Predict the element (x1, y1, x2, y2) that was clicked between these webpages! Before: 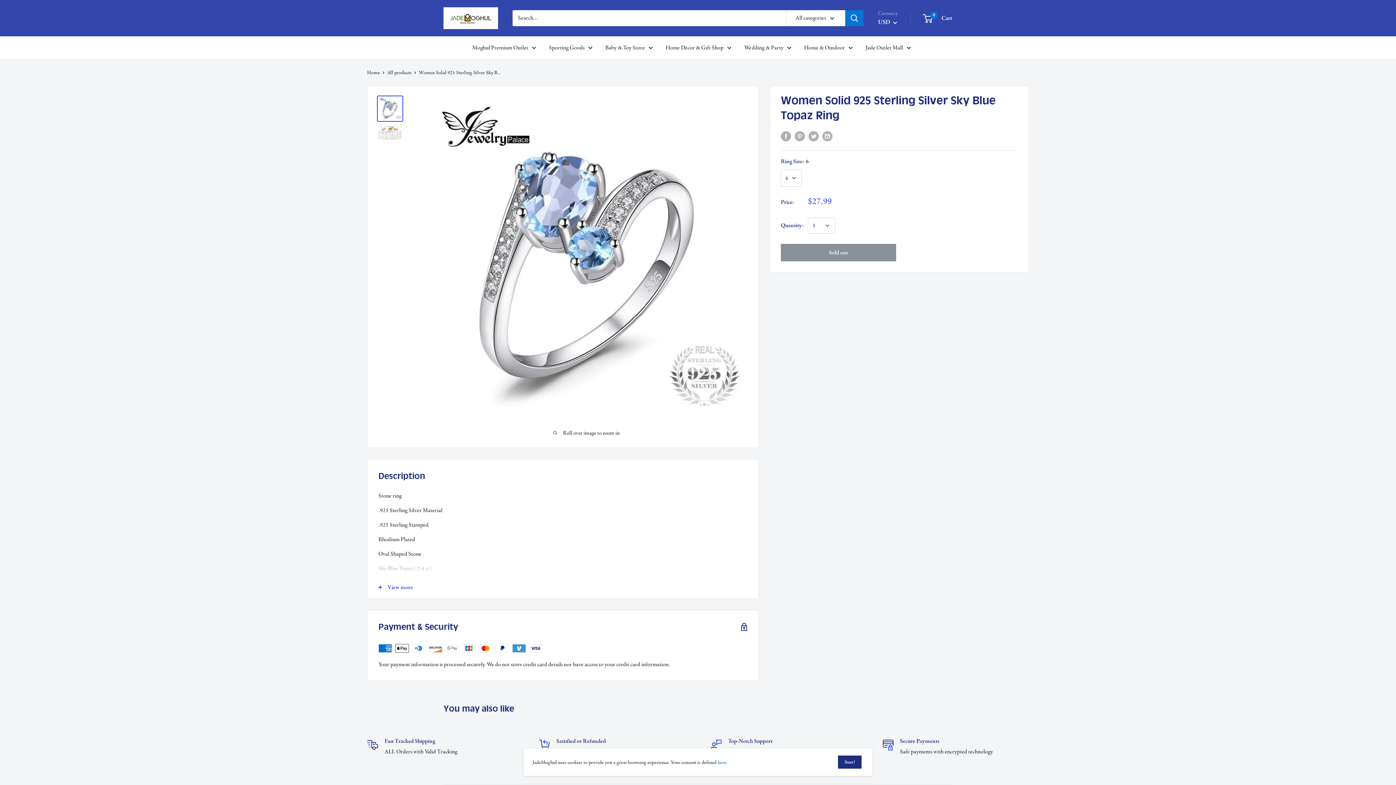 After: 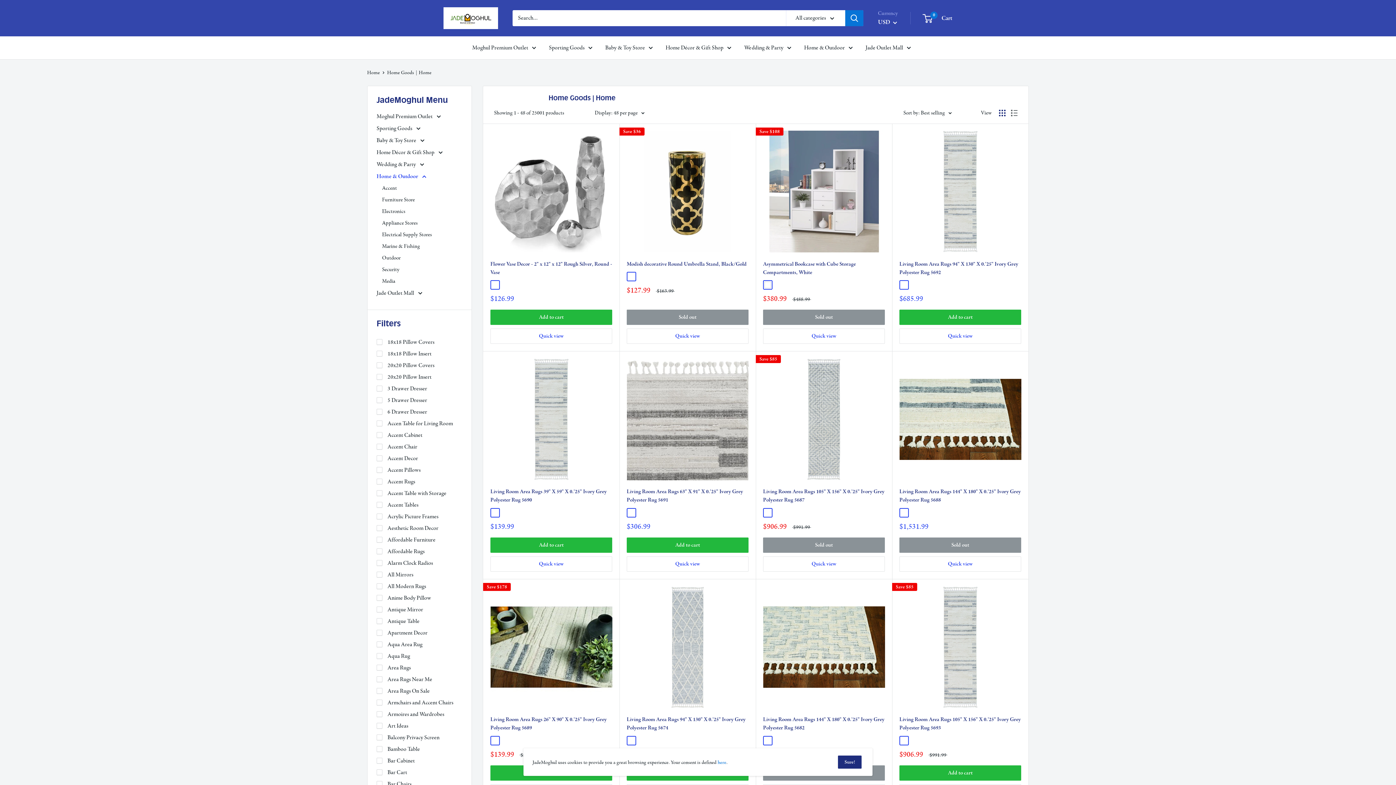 Action: bbox: (804, 42, 853, 52) label: Home & Outdoor